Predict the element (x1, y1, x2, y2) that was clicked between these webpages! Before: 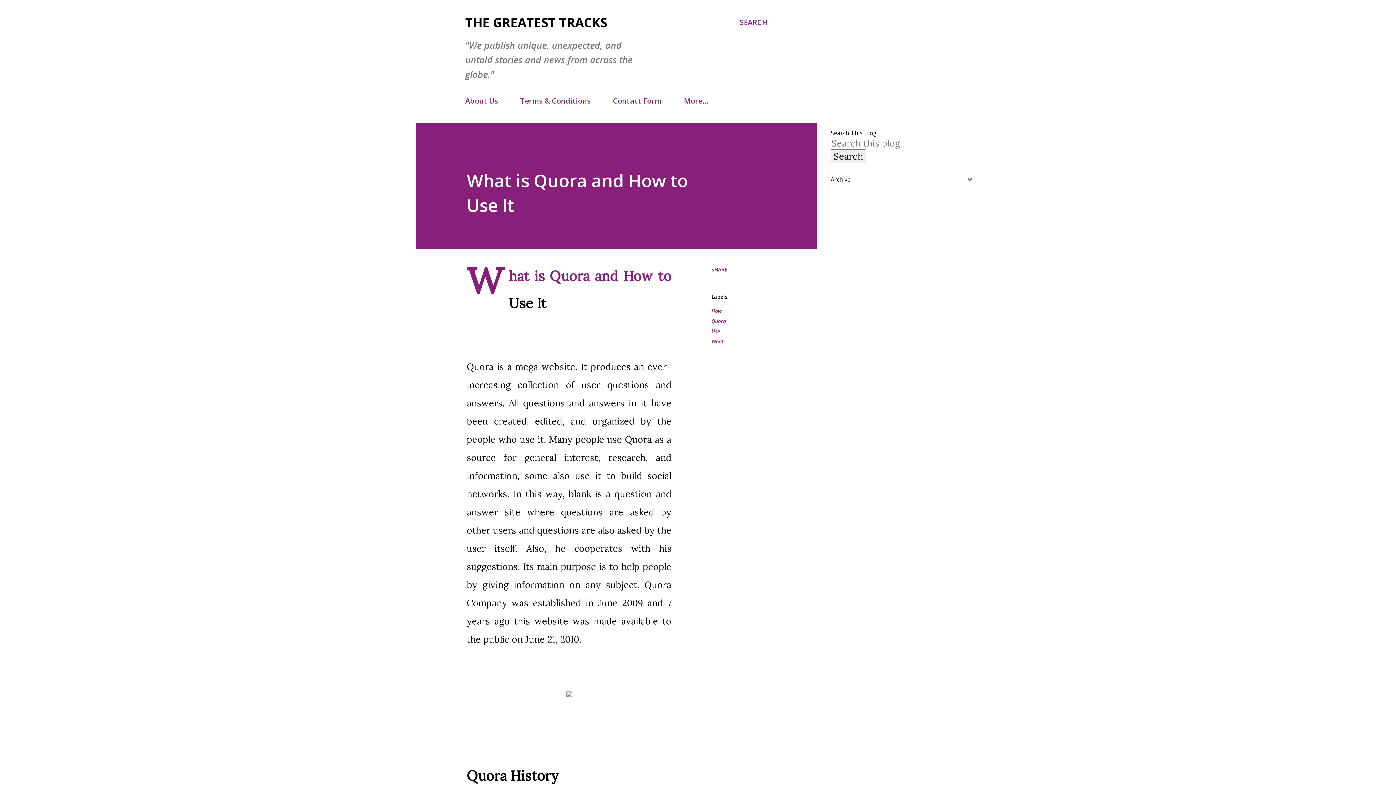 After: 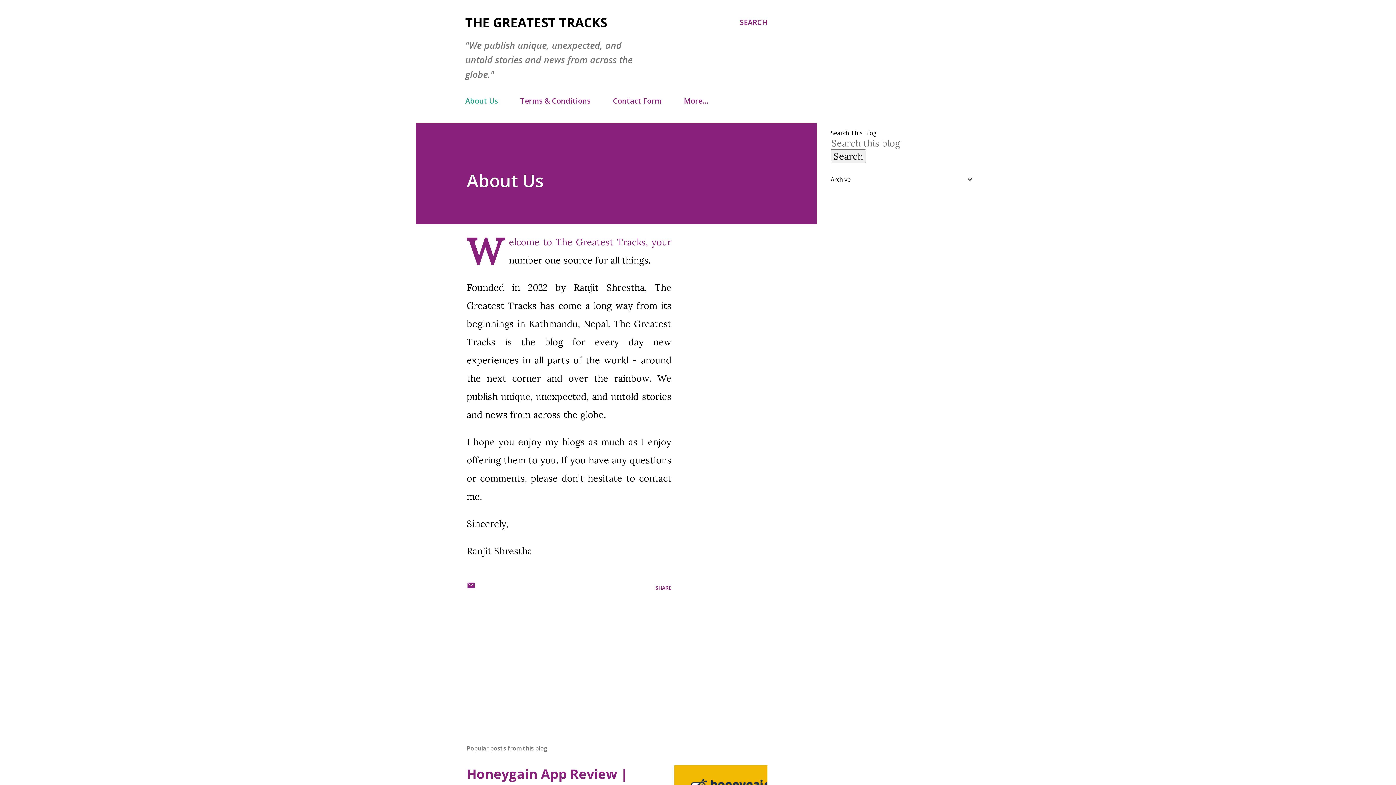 Action: bbox: (465, 91, 502, 110) label: About Us